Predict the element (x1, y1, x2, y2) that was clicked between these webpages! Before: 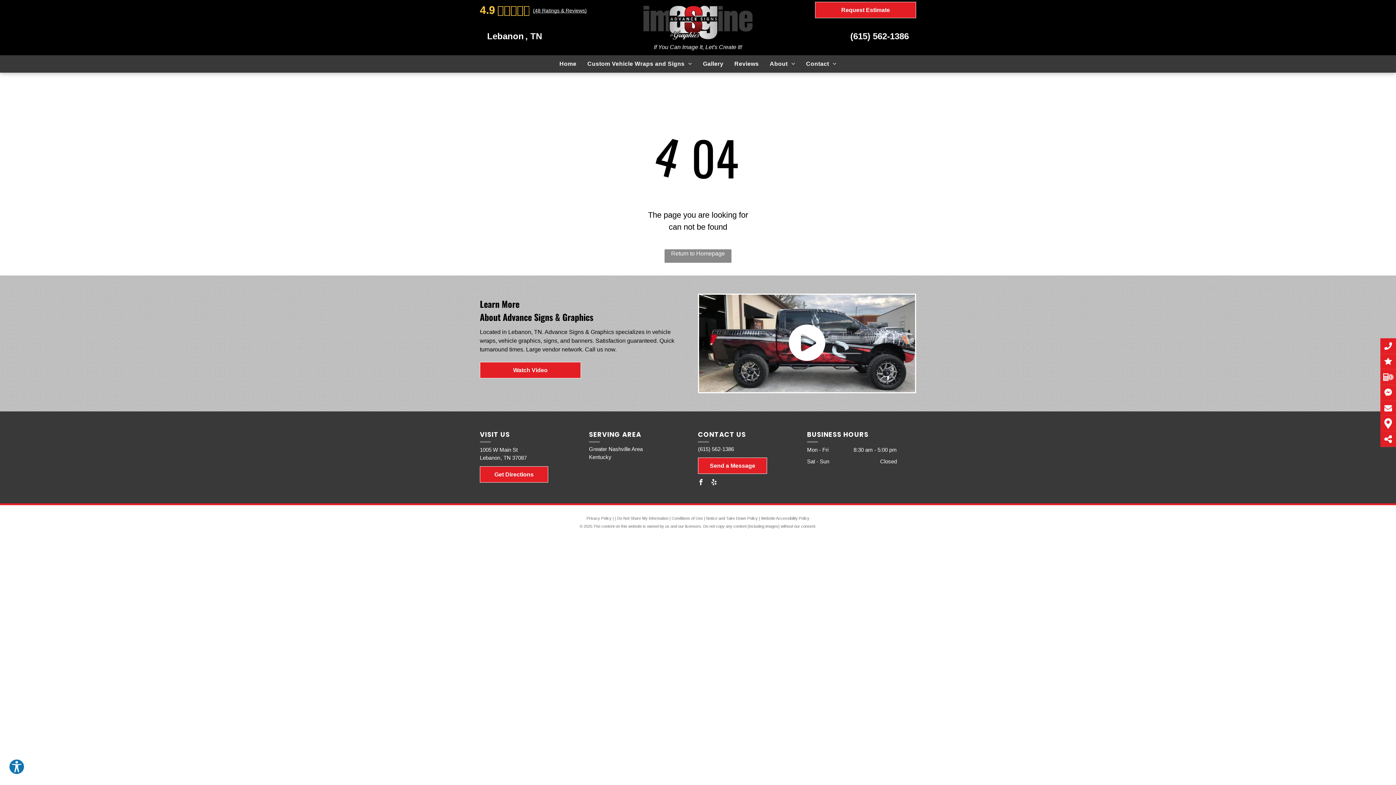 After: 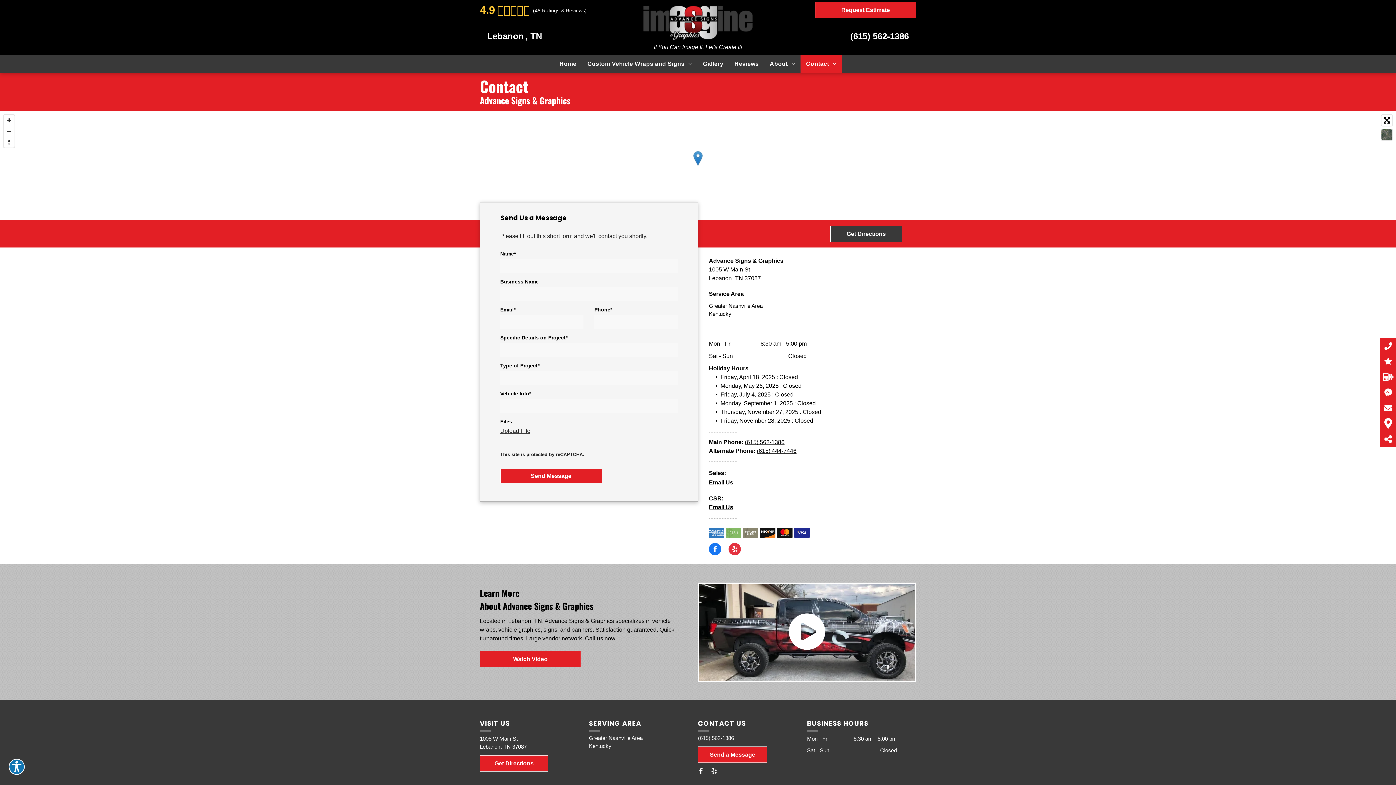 Action: label: Contact bbox: (800, 55, 842, 72)